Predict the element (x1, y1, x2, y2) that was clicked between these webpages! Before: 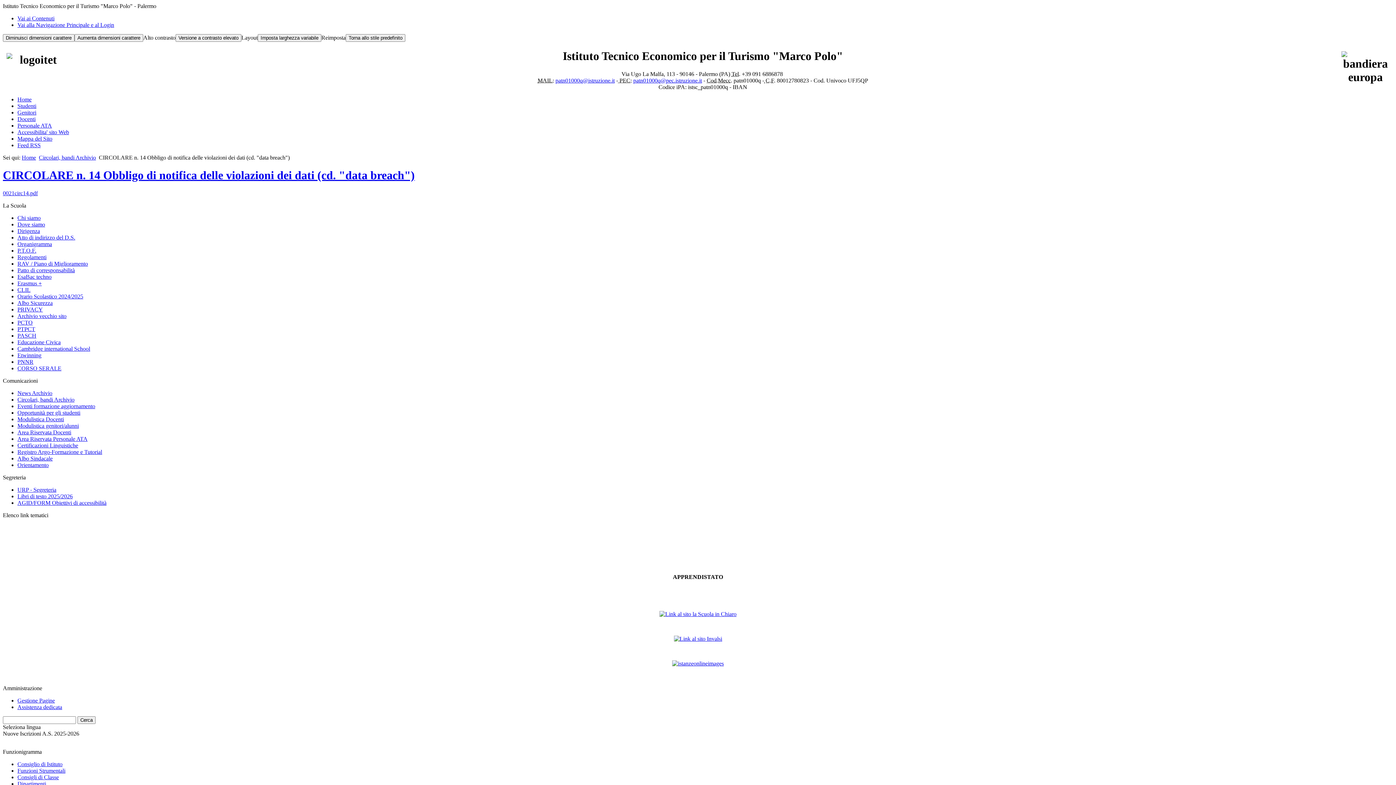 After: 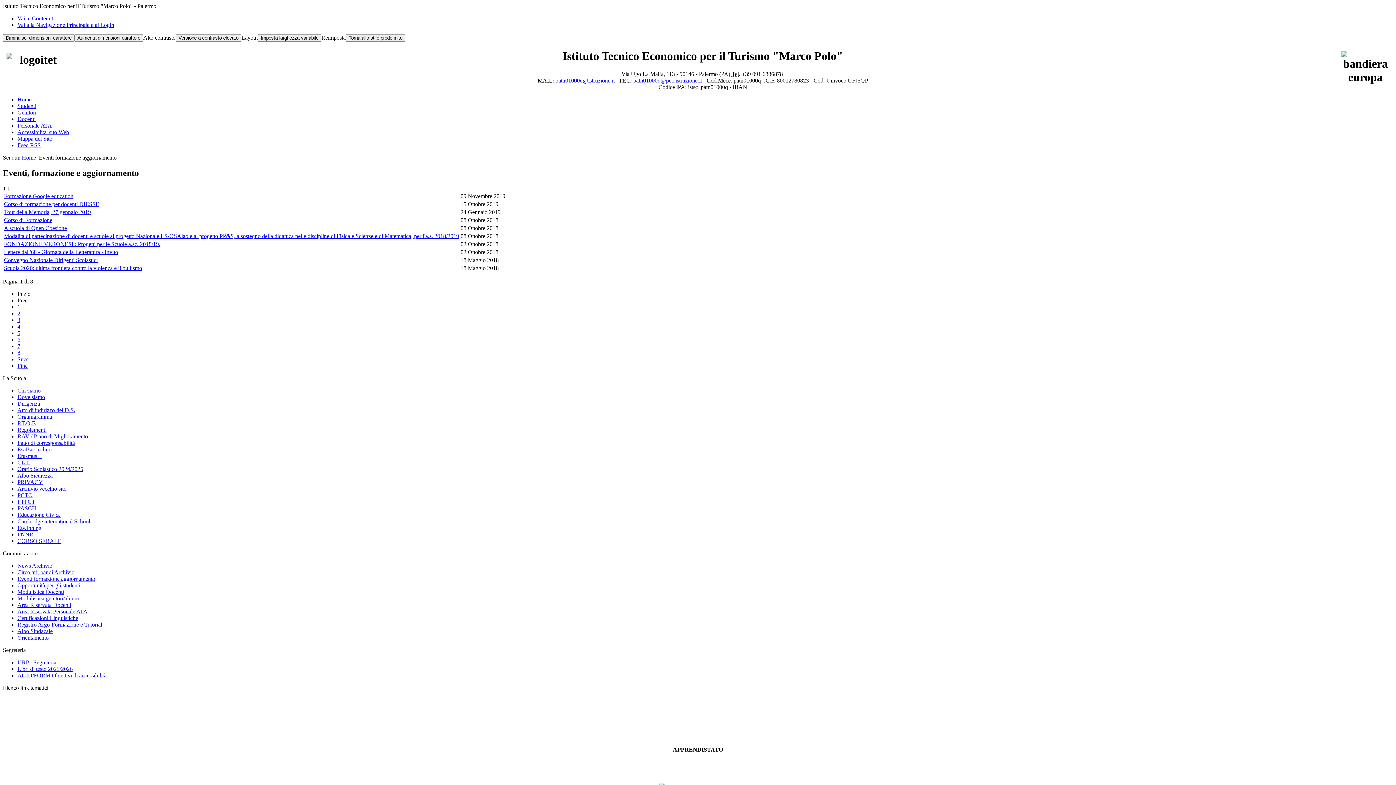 Action: bbox: (17, 403, 95, 409) label: Eventi formazione aggiornamento